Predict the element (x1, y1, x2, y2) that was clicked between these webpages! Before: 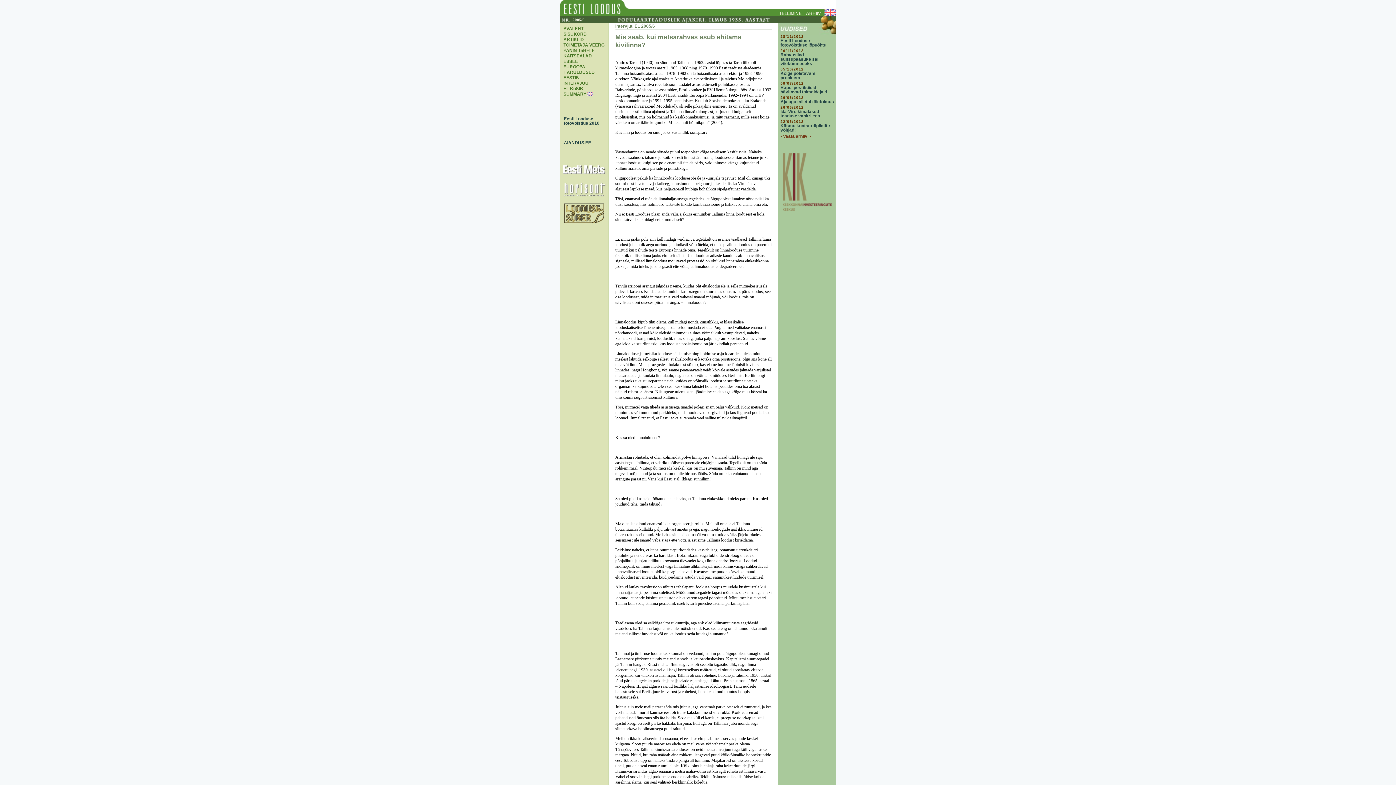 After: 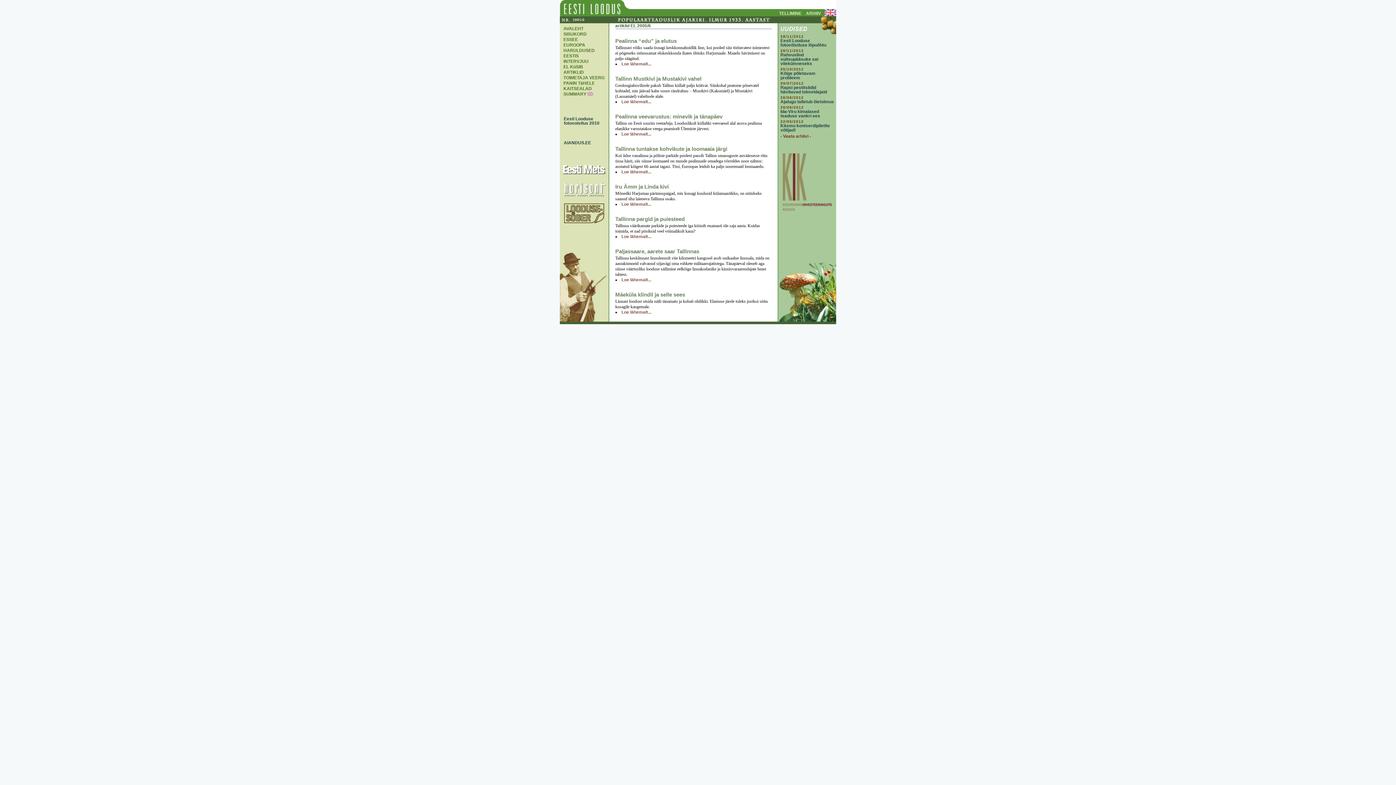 Action: bbox: (563, 37, 584, 42) label: ARTIKLID